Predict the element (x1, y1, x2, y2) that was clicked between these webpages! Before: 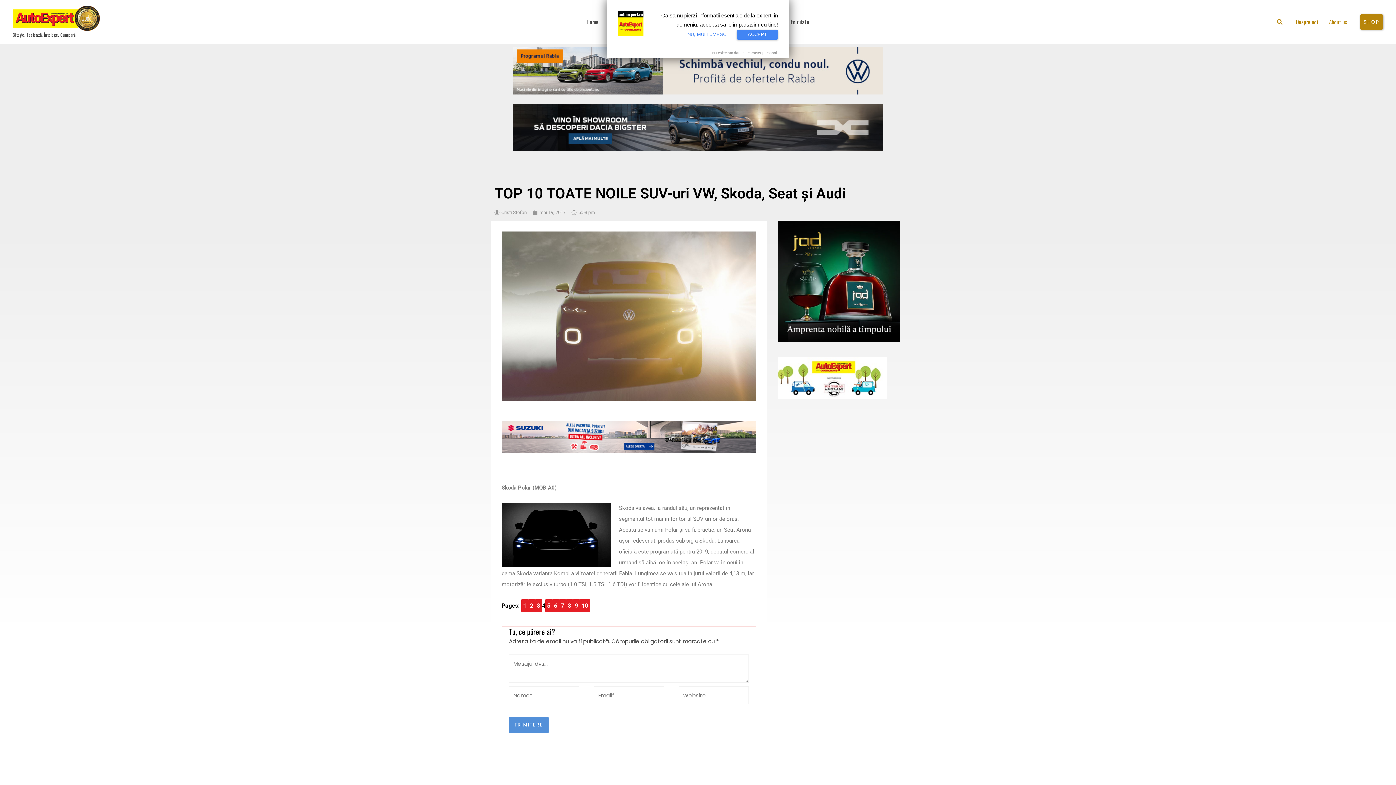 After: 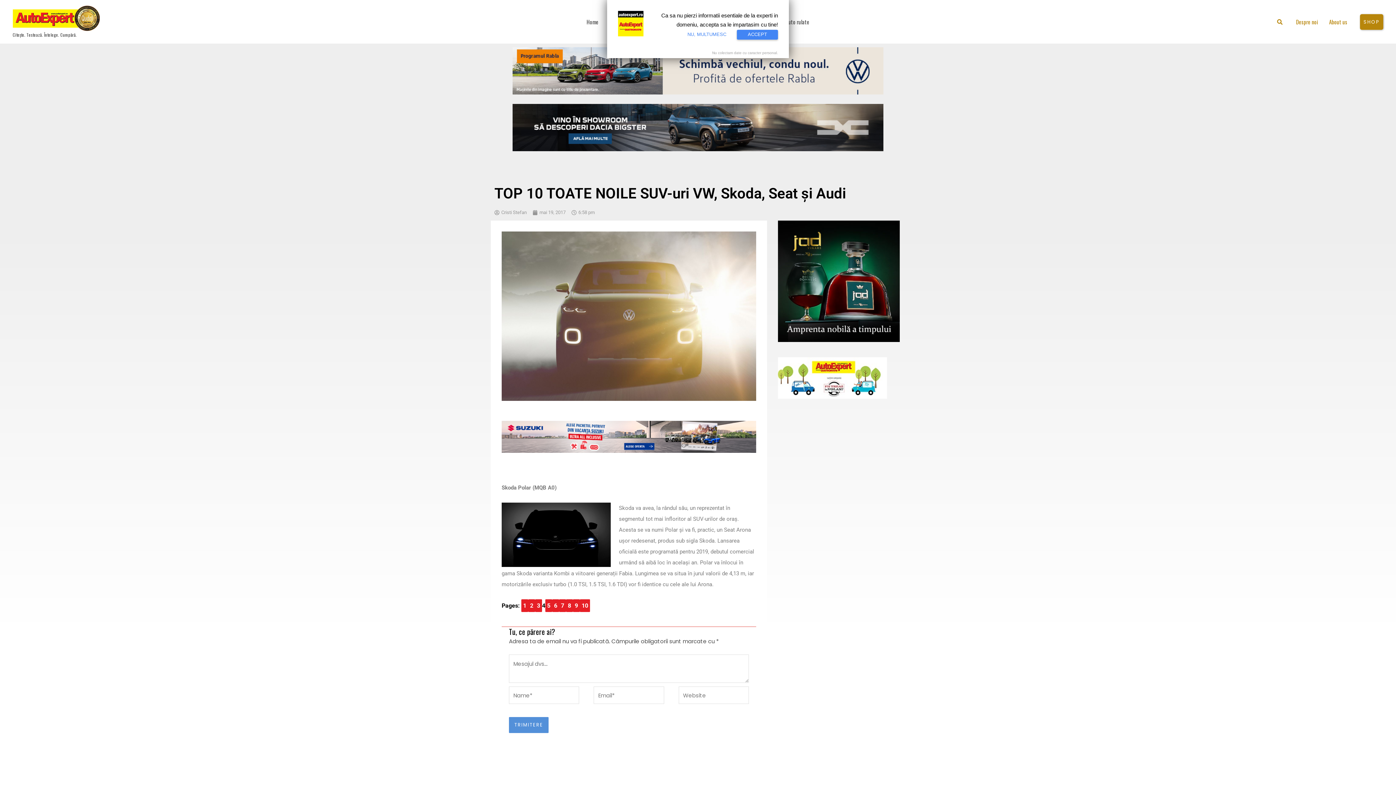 Action: bbox: (501, 421, 756, 452)